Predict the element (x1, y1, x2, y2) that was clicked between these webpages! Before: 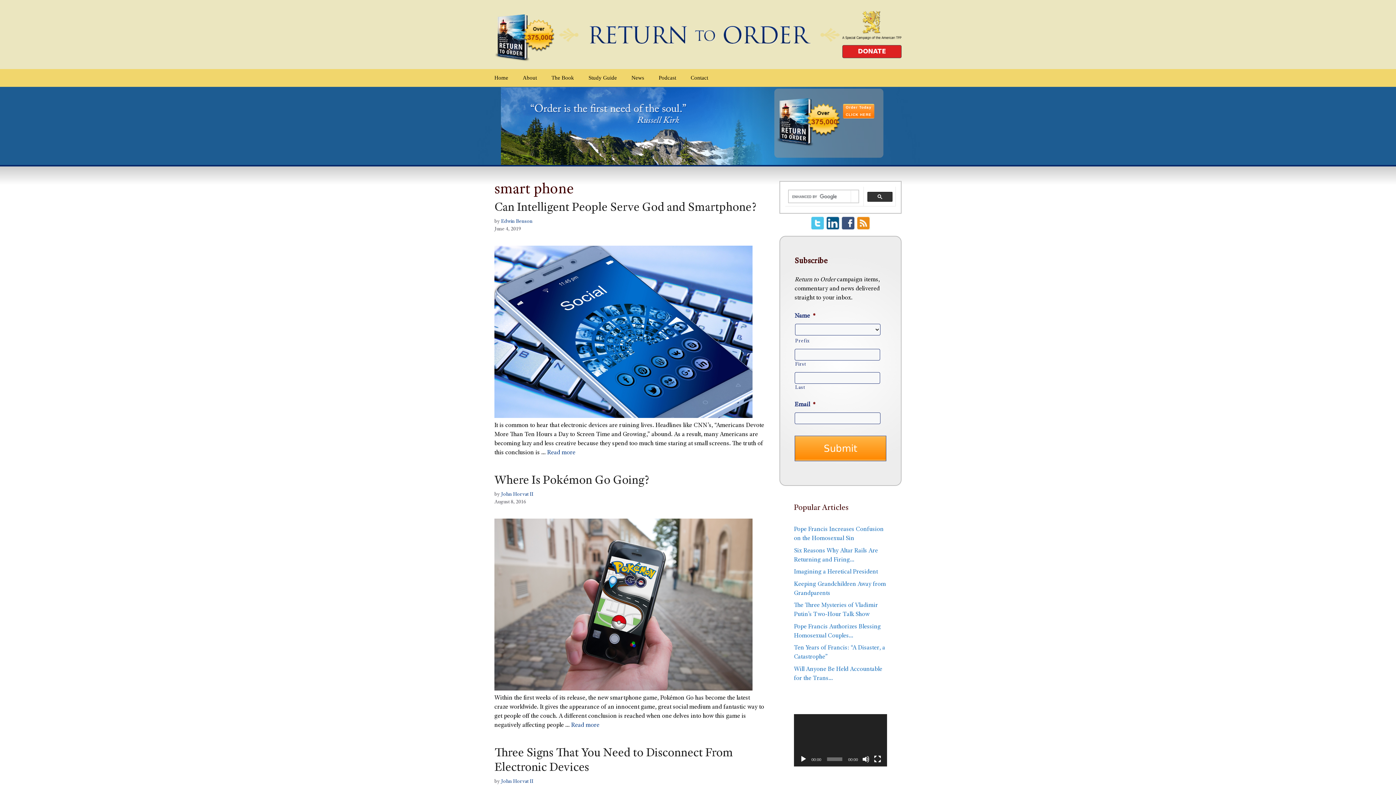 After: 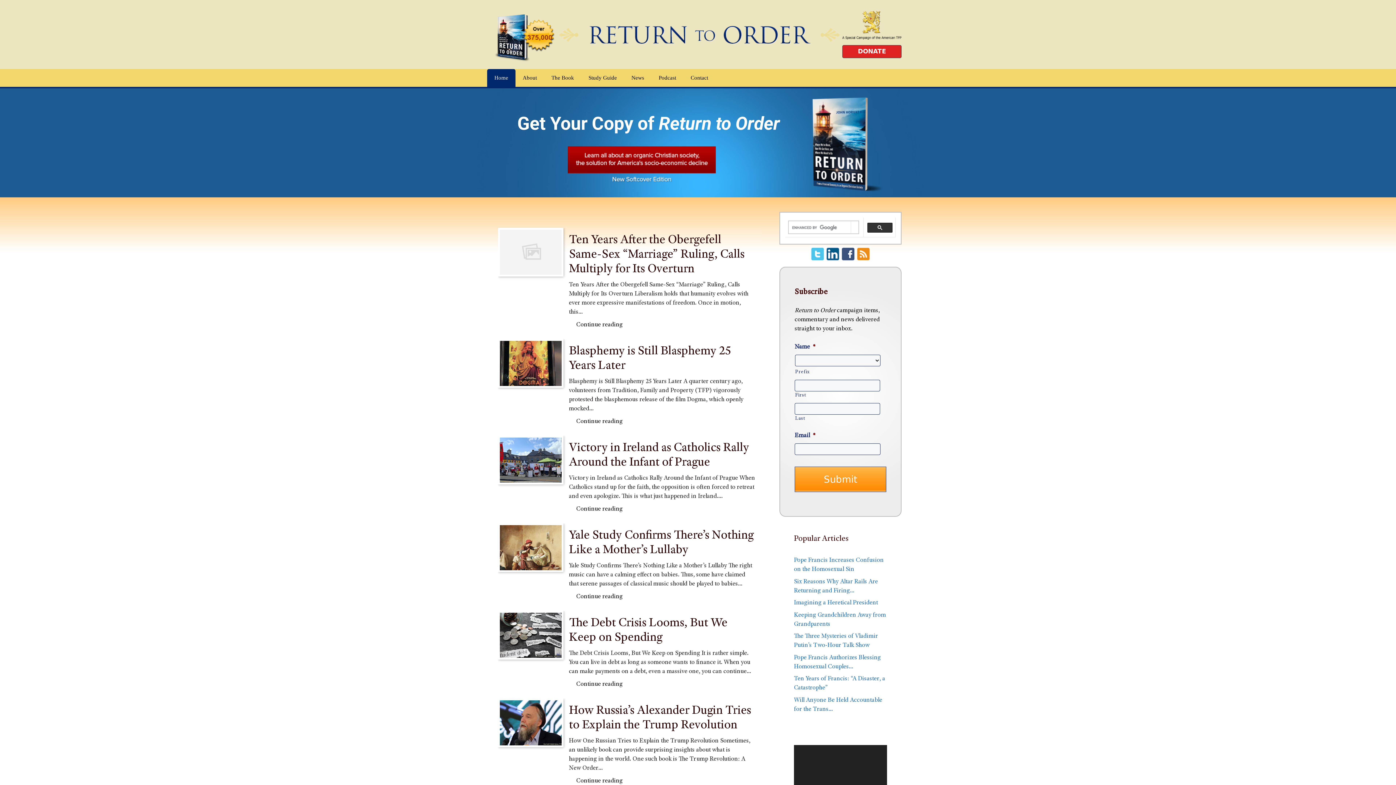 Action: label: John Horvat II bbox: (501, 779, 533, 784)